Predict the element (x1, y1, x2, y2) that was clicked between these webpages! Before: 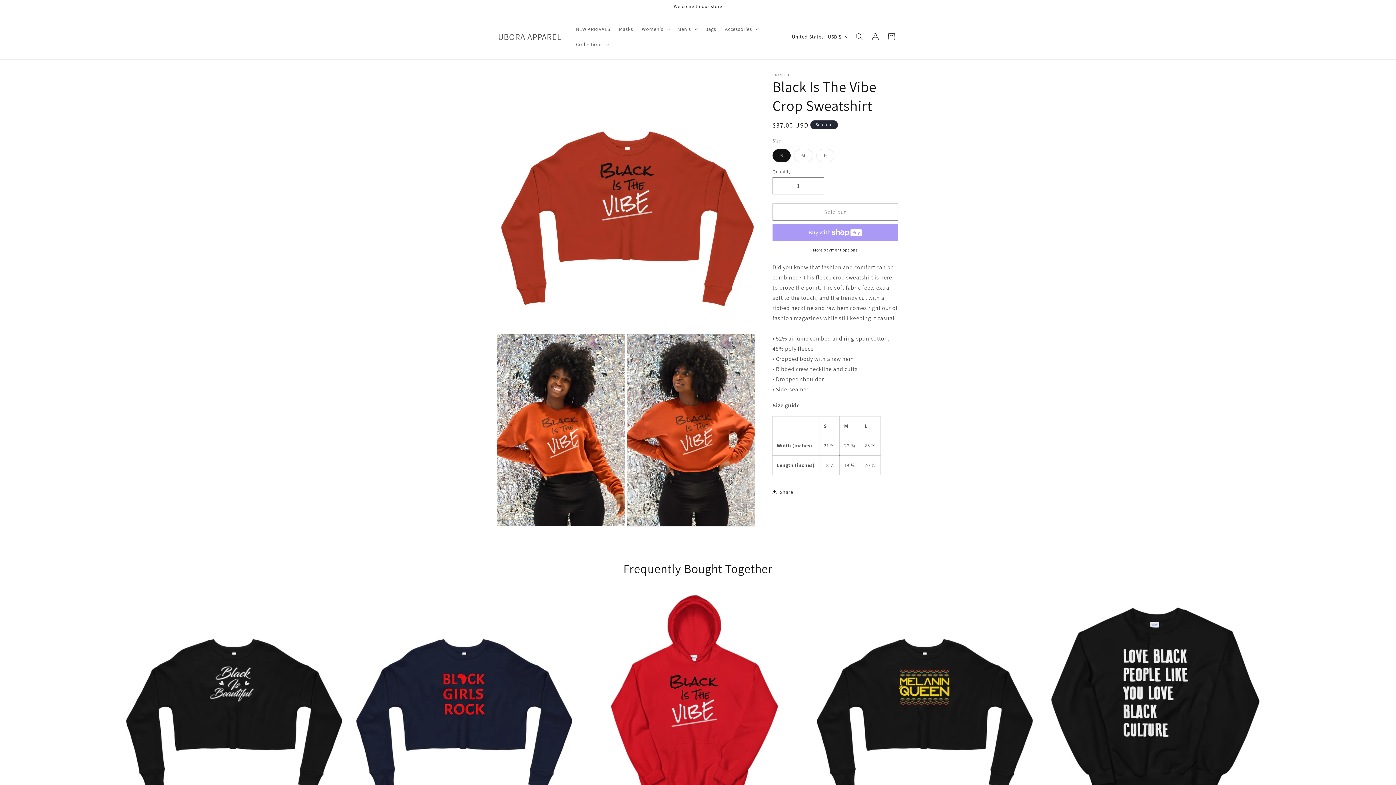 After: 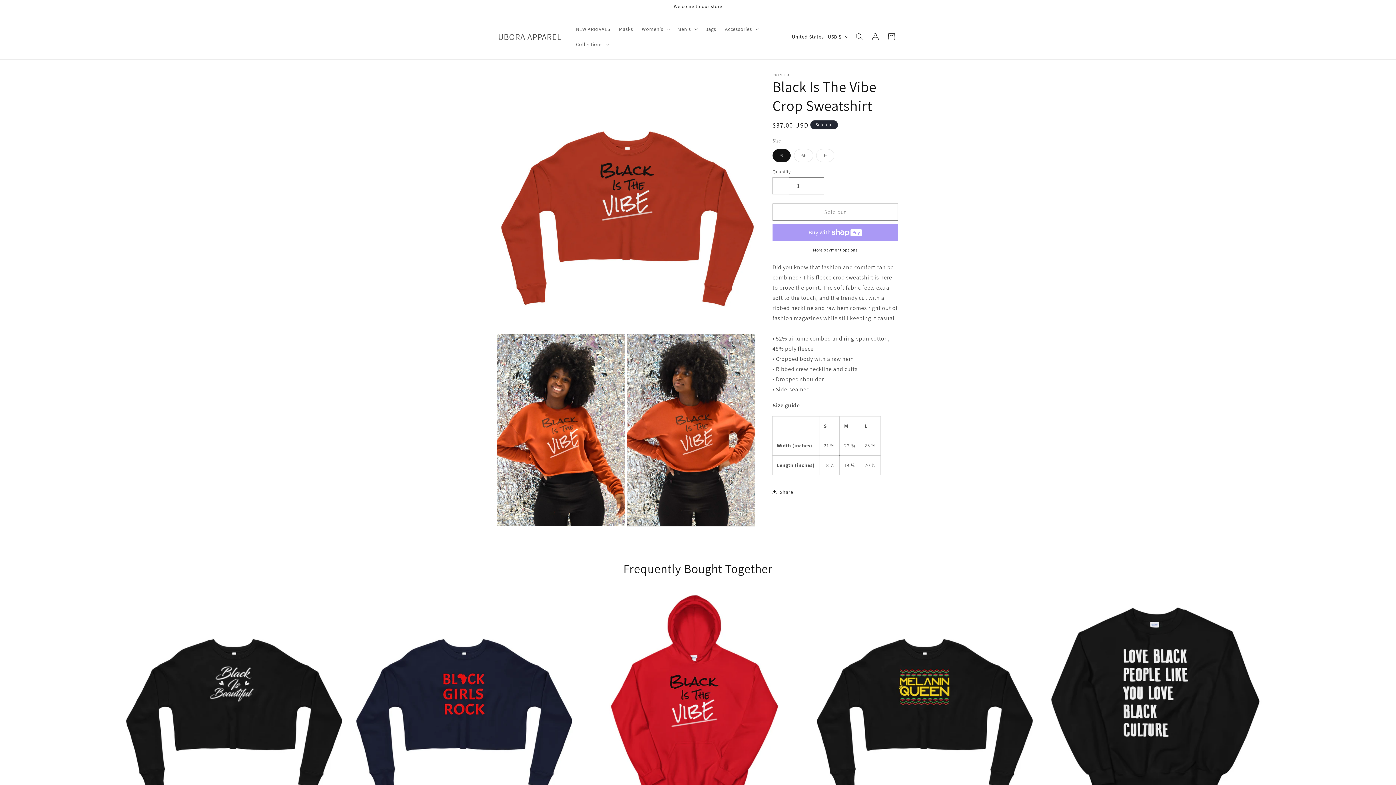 Action: label: Decrease quantity for Black Is The Vibe Crop Sweatshirt bbox: (773, 177, 789, 194)